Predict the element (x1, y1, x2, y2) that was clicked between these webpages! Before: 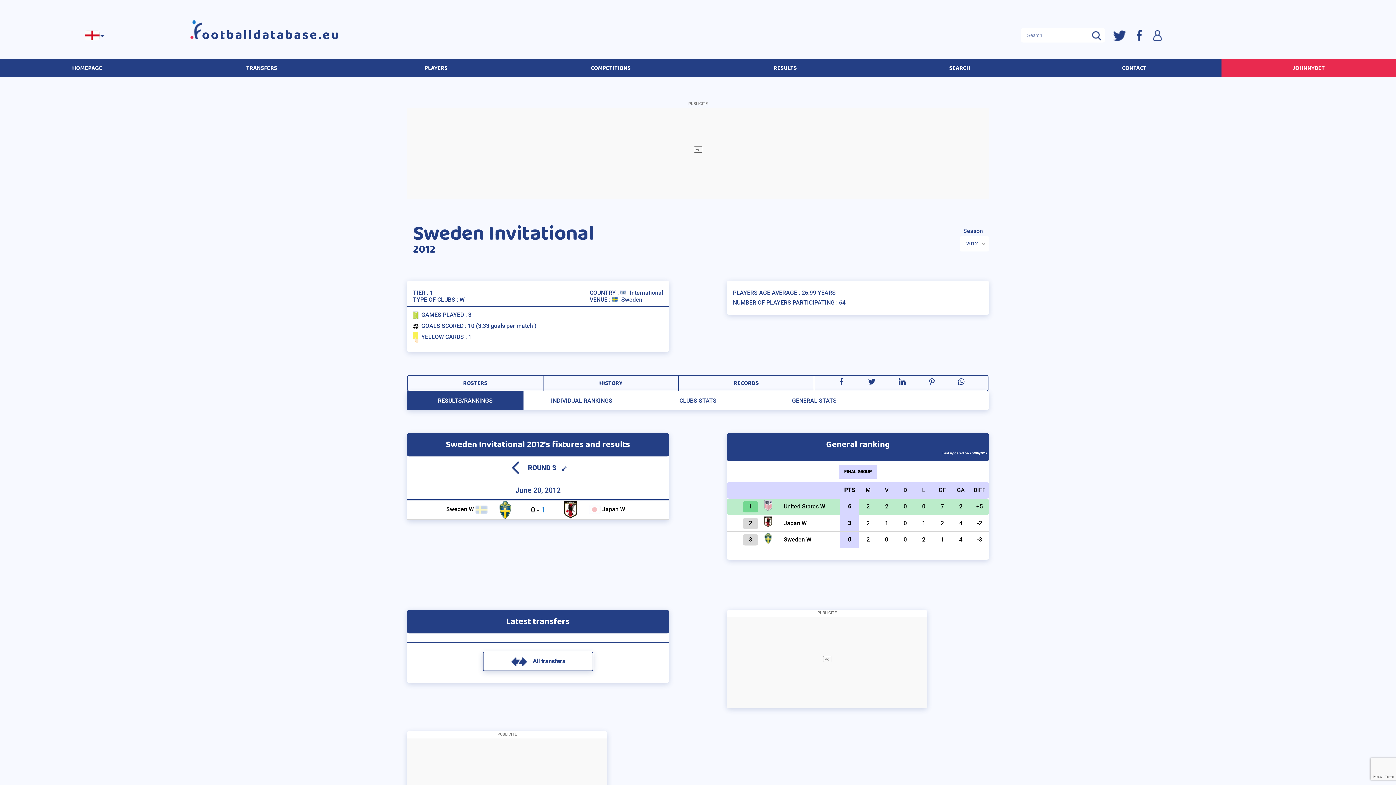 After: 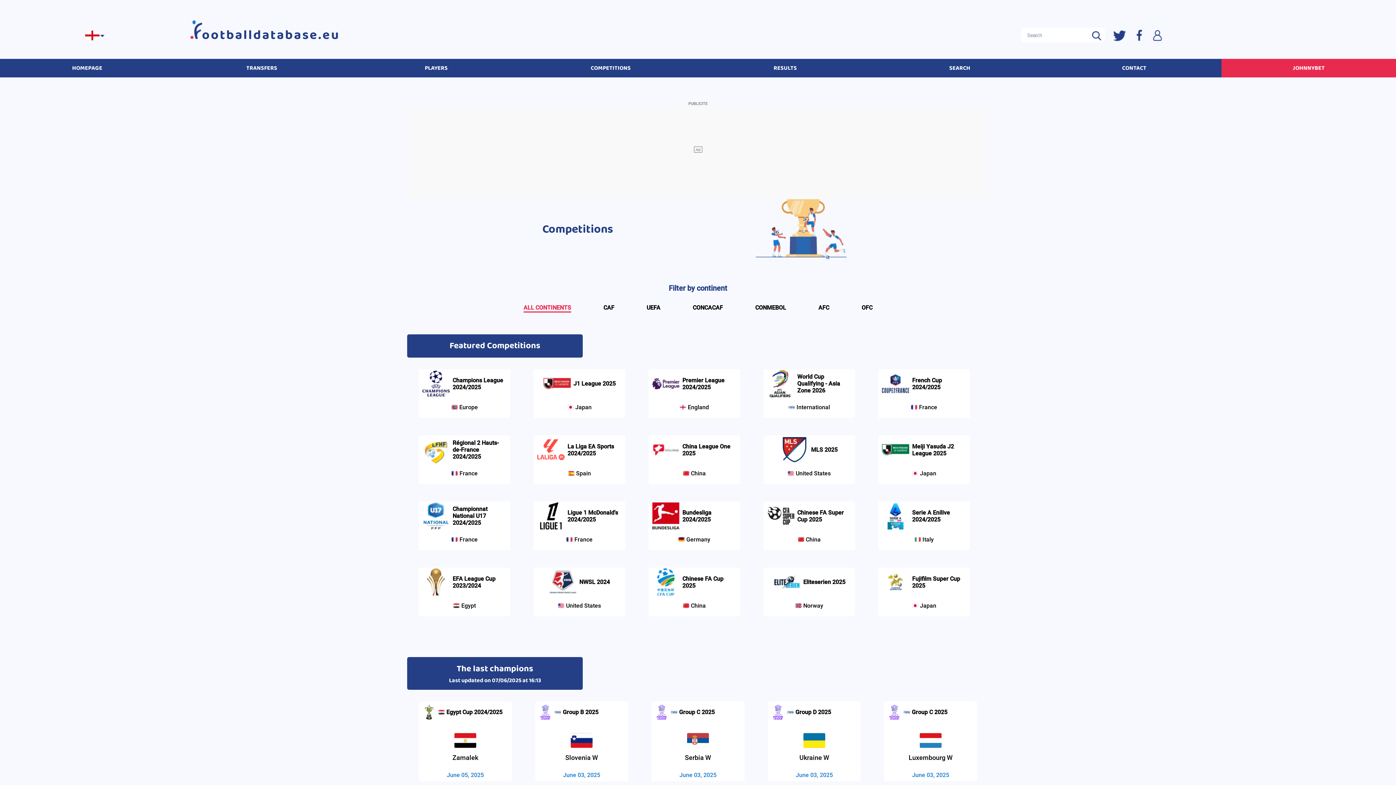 Action: bbox: (587, 63, 634, 69) label: COMPETITIONS